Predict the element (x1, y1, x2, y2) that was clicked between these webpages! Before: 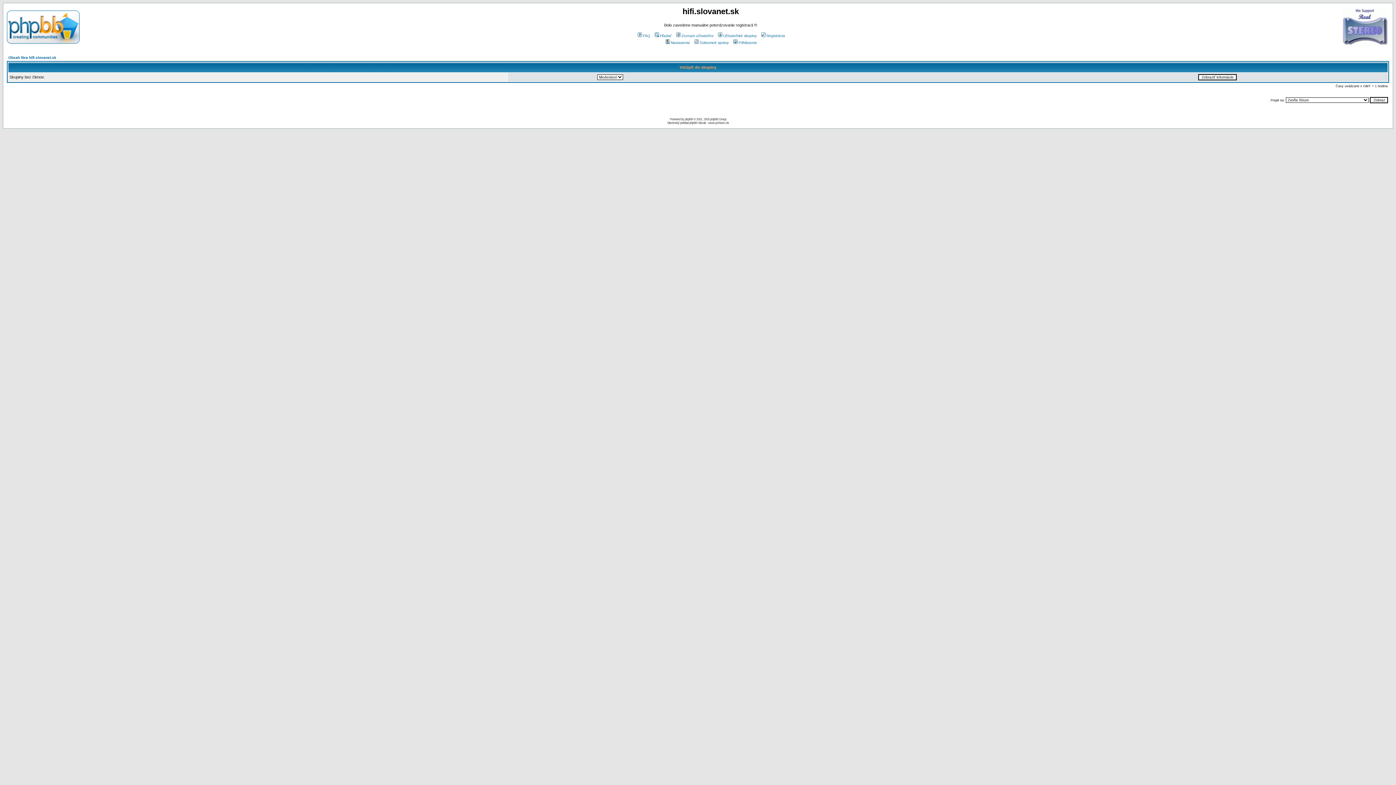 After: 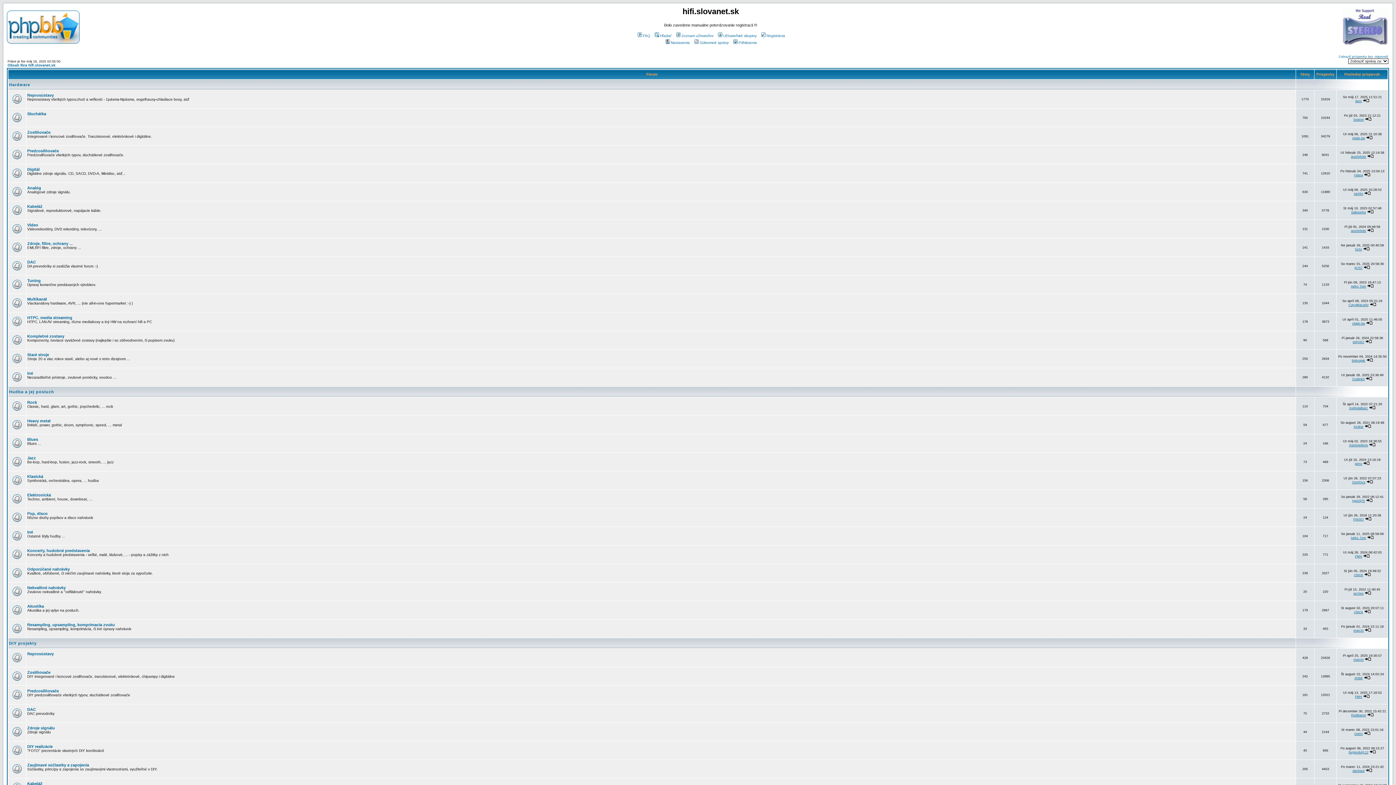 Action: bbox: (6, 38, 79, 45)